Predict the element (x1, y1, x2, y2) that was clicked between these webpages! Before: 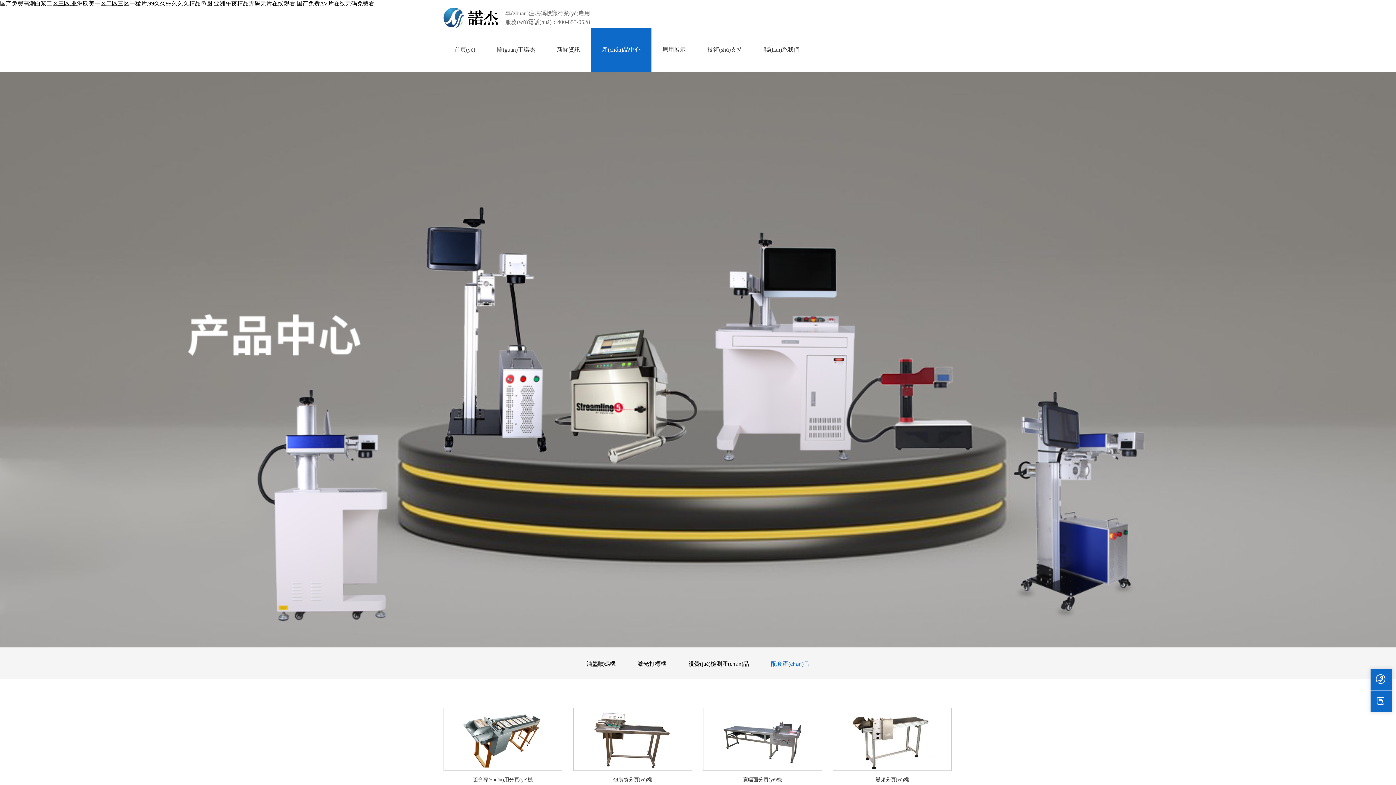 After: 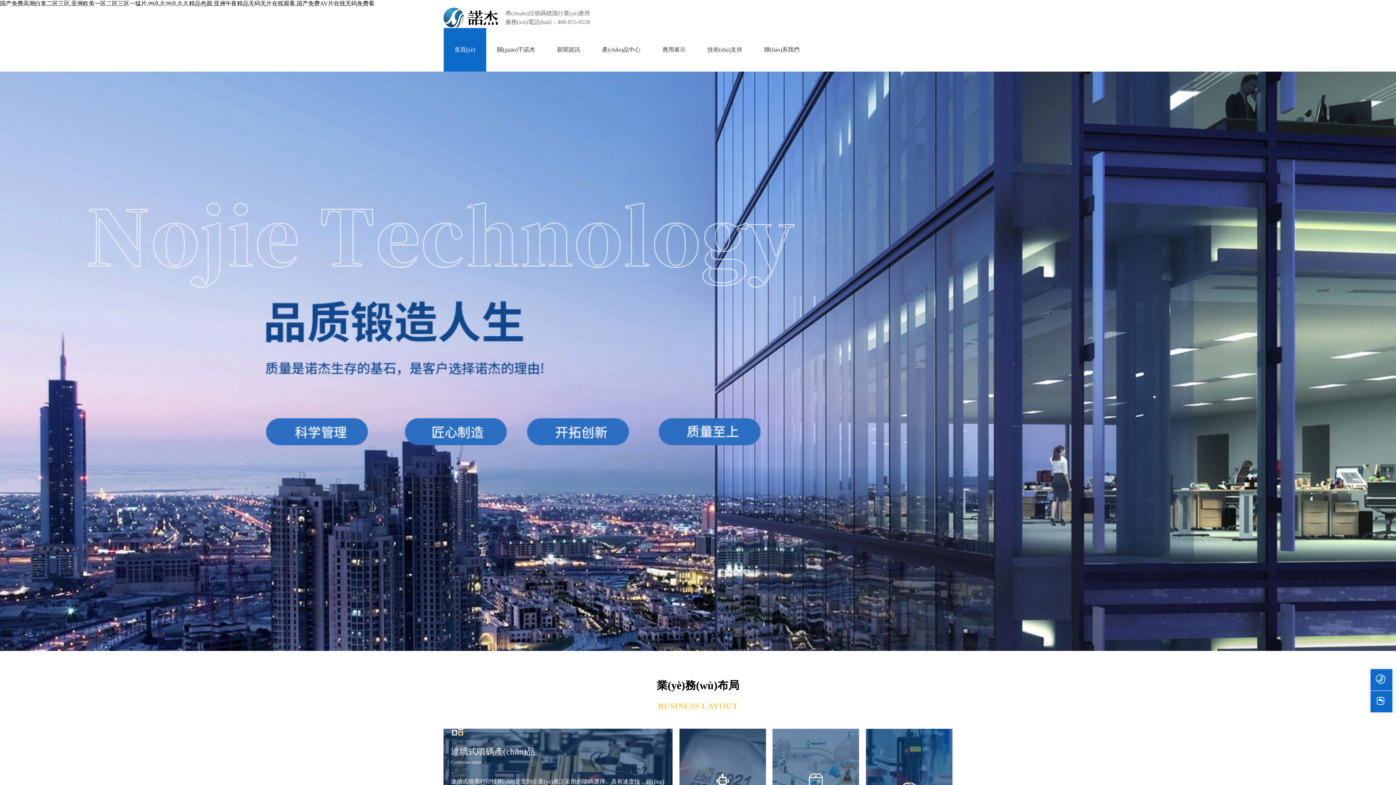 Action: label: 国产免费高潮白浆二区三区,亚洲欧美一区二区三区一猛片,99久久99久久久精品色圆,亚洲午夜精品无码无片在线观看,国产免费AV片在线无码免费看 bbox: (0, 0, 374, 6)